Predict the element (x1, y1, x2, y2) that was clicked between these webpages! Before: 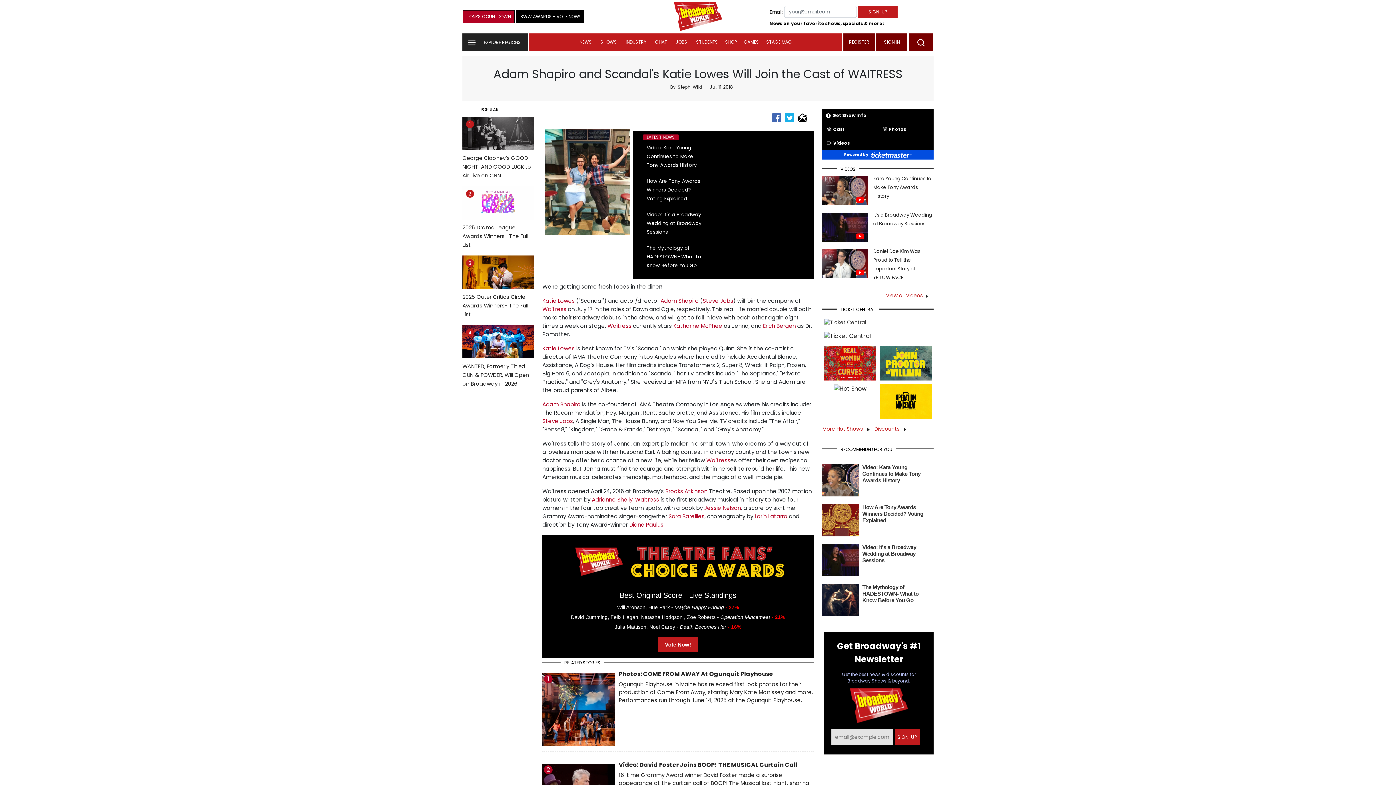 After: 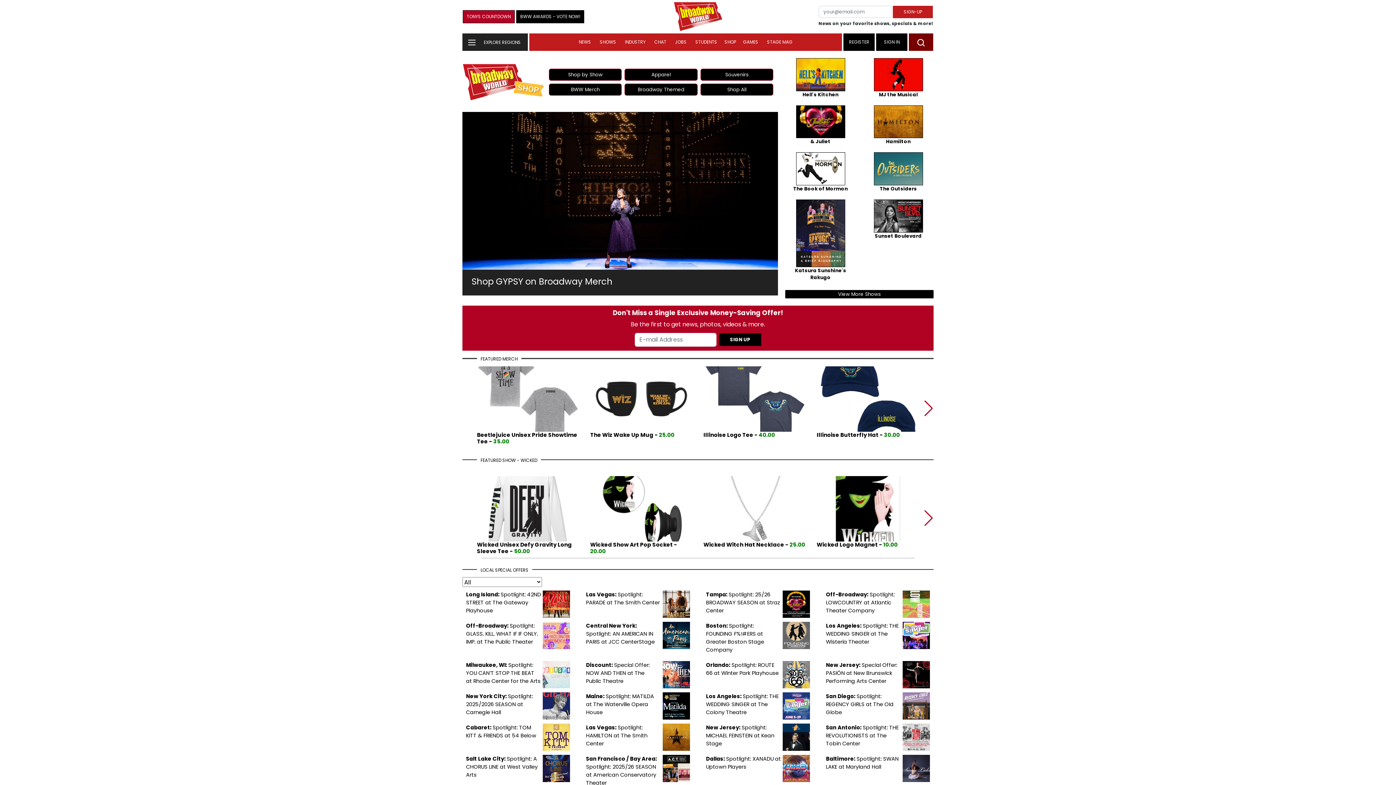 Action: label: SHOP bbox: (721, 33, 740, 50)